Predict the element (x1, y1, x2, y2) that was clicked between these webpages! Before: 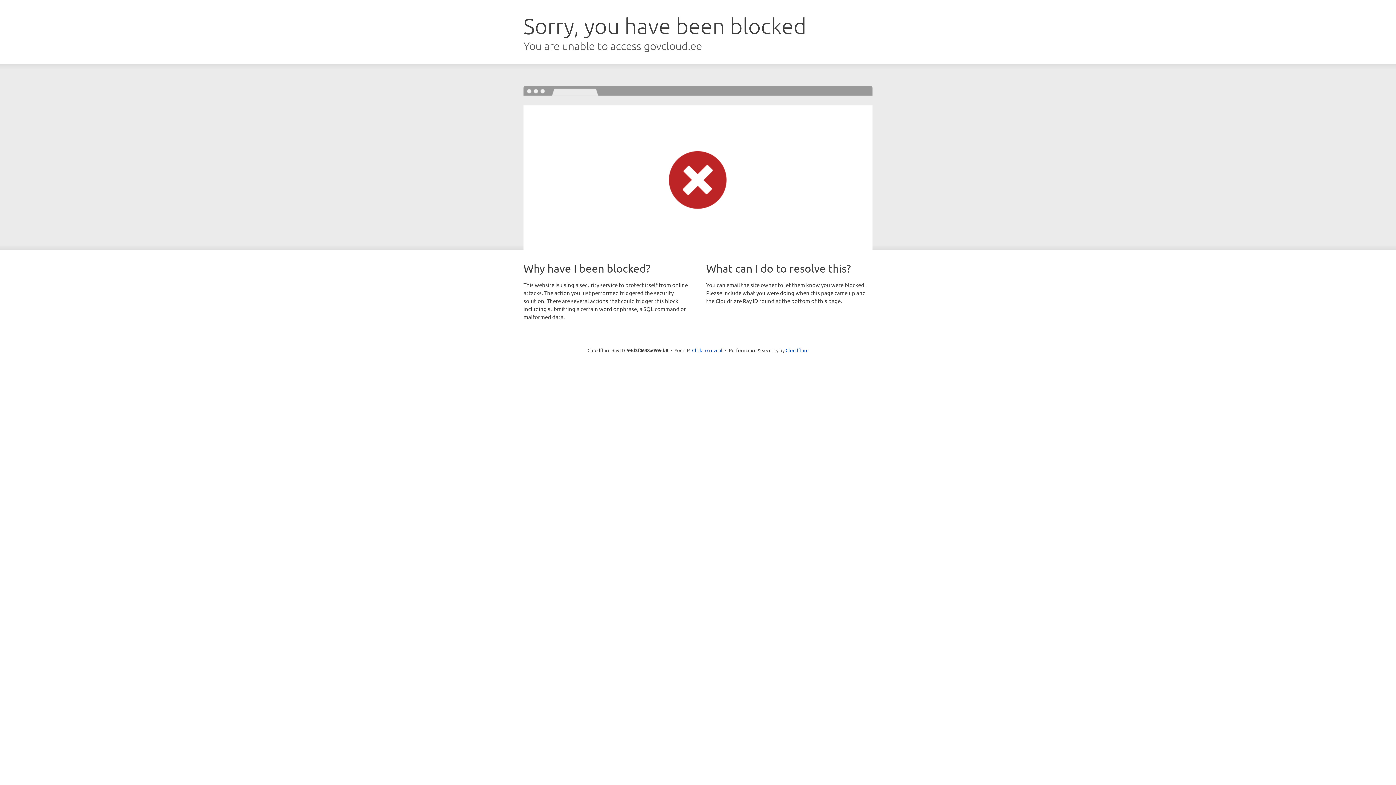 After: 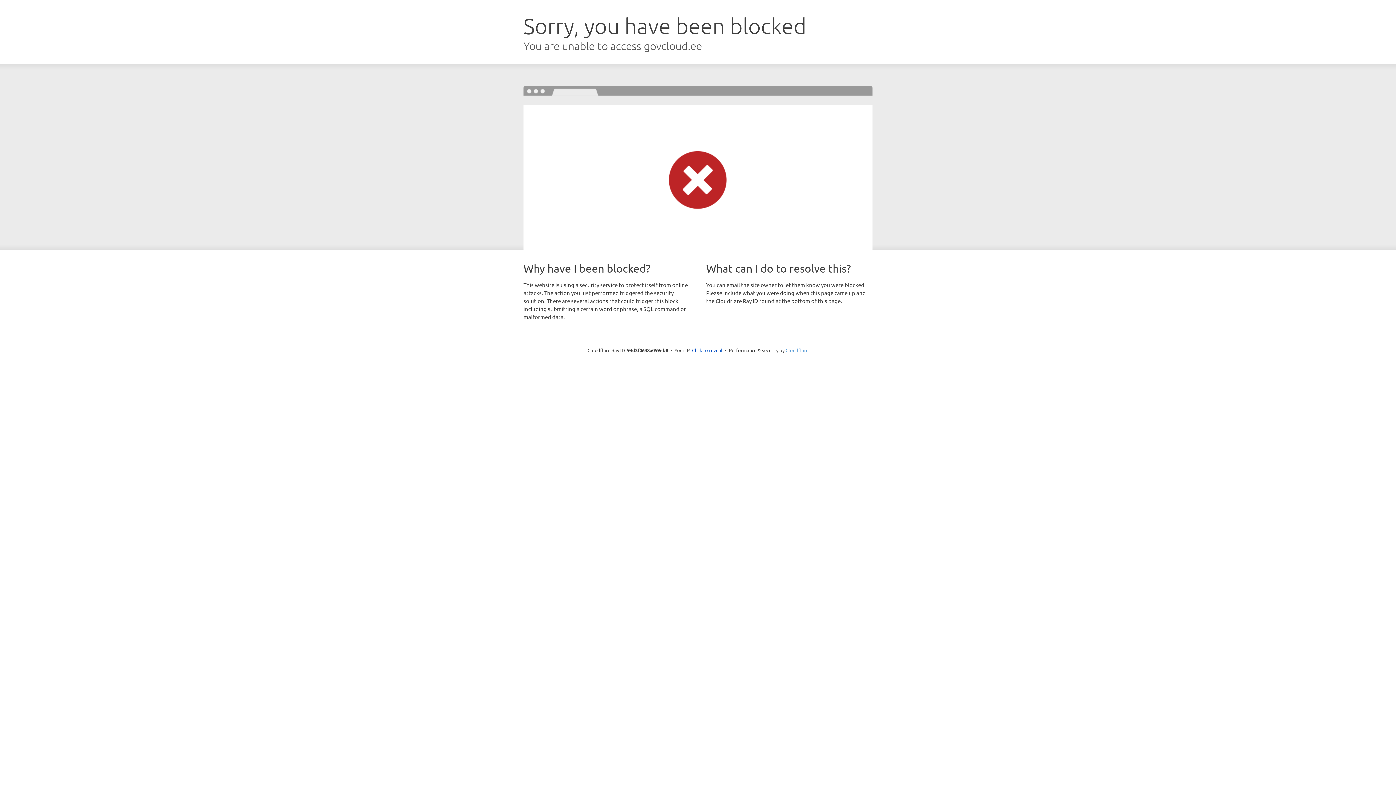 Action: label: Cloudflare bbox: (785, 347, 808, 353)